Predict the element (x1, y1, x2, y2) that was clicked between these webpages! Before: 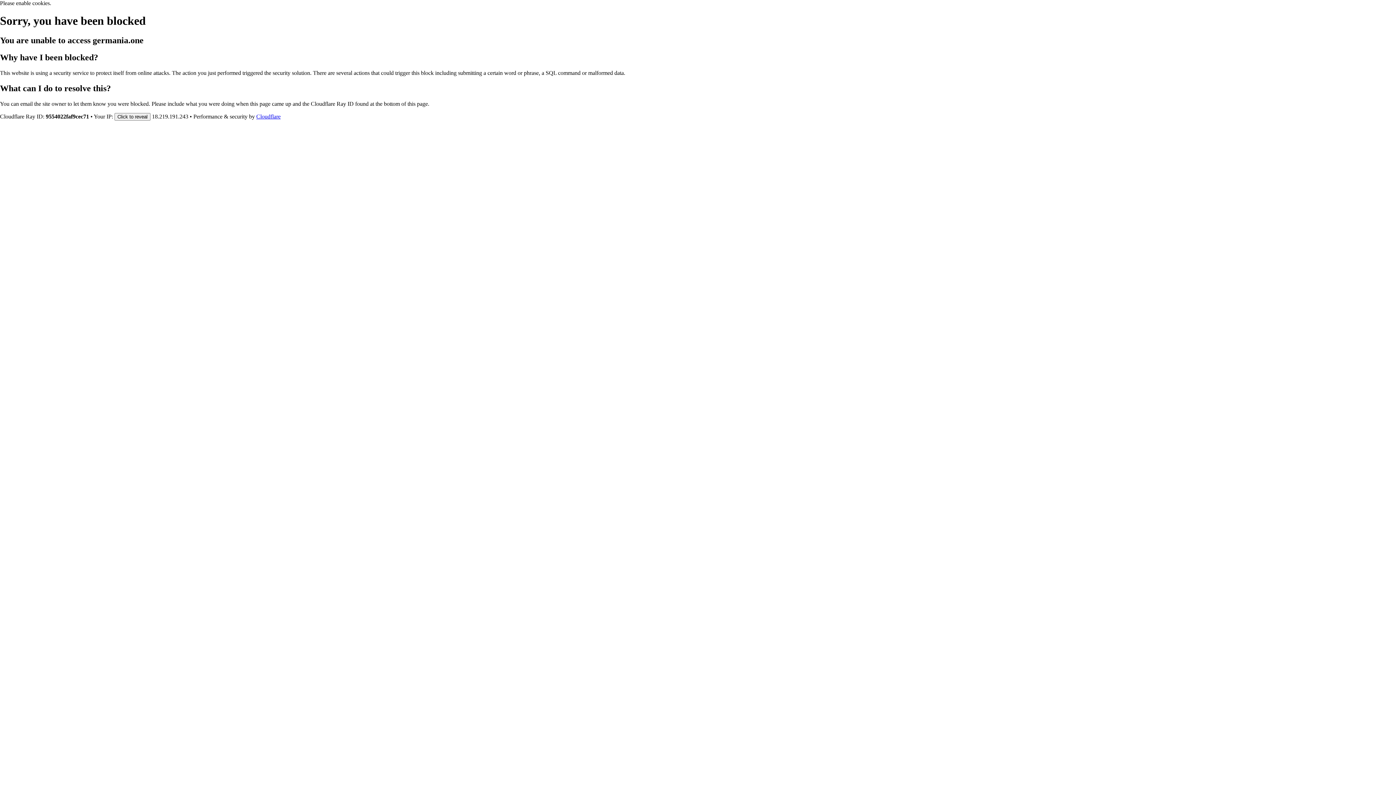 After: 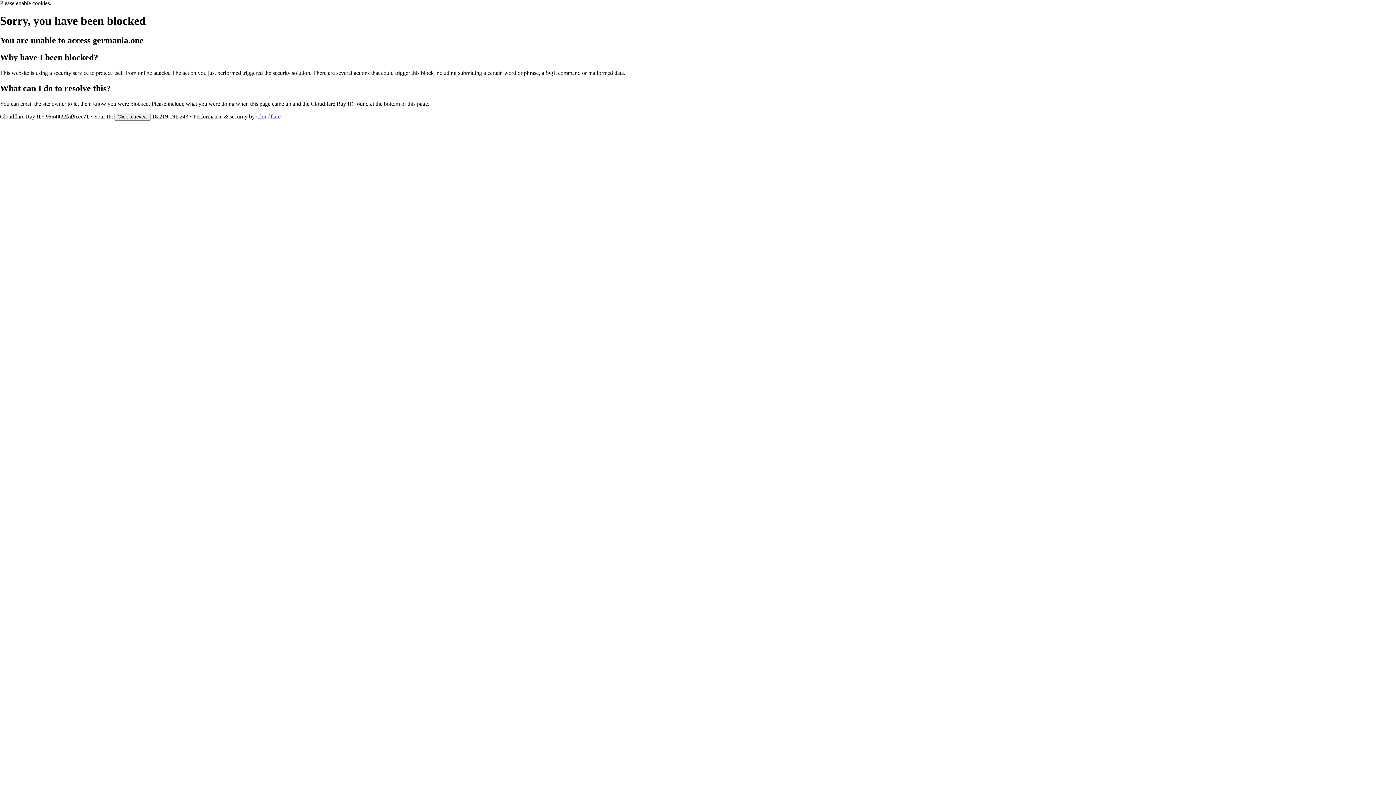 Action: bbox: (256, 113, 280, 119) label: Cloudflare